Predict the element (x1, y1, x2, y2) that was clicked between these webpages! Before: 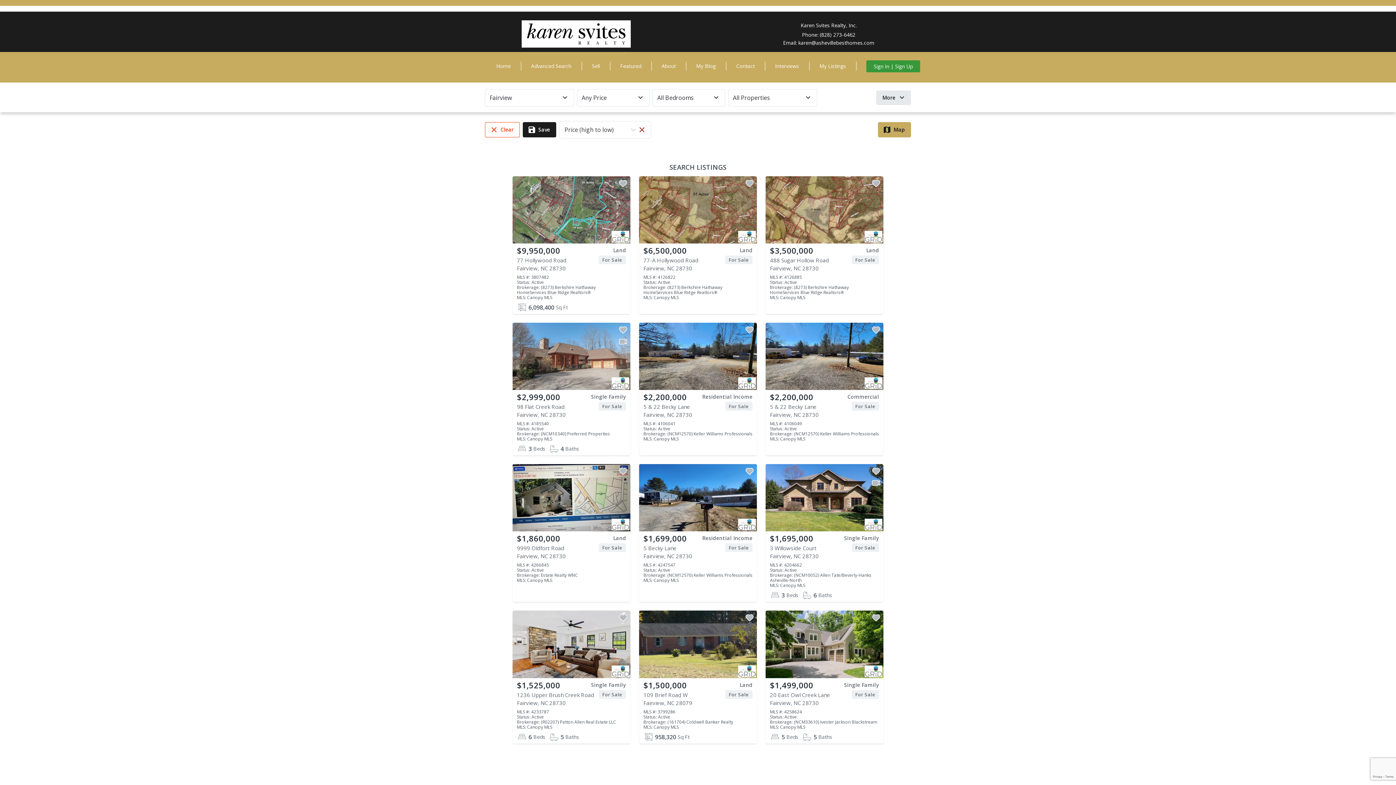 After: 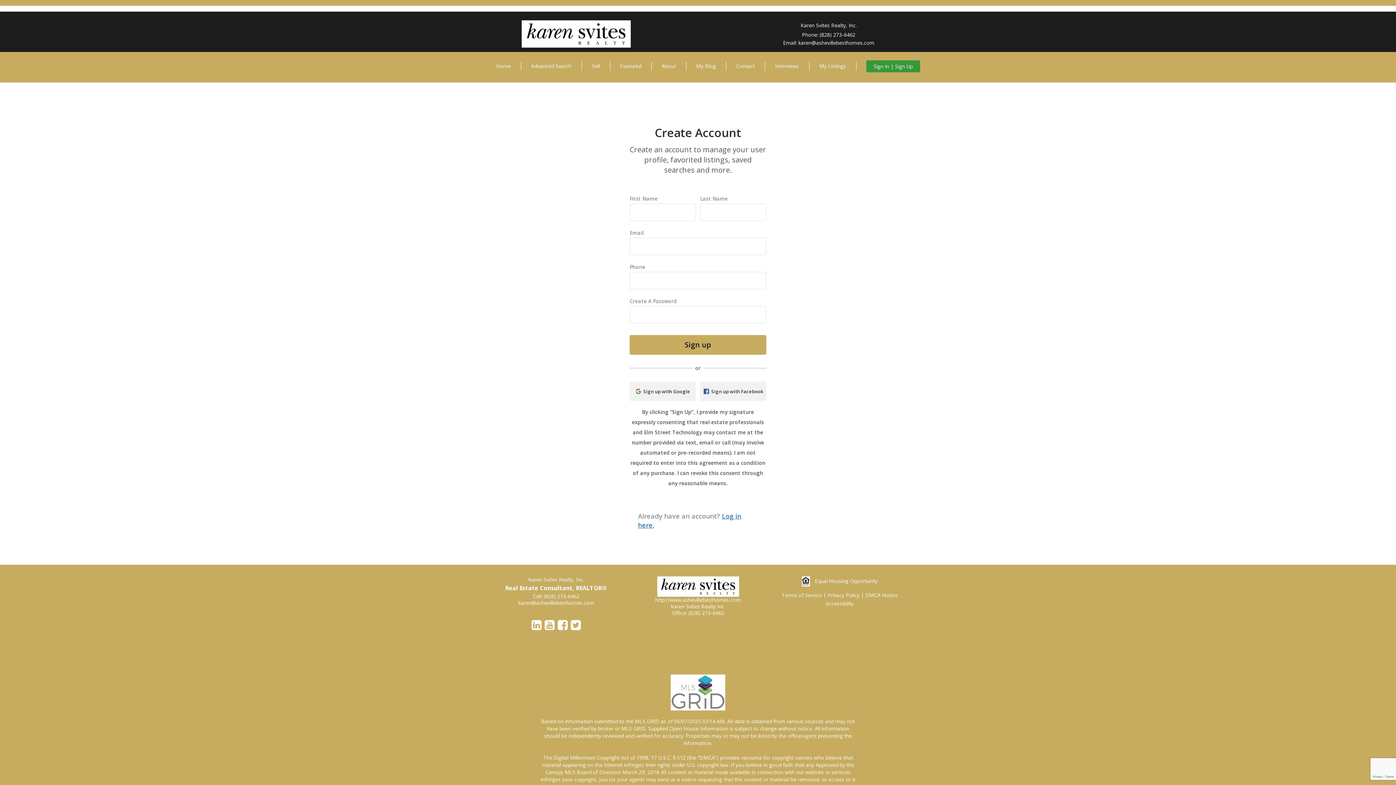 Action: bbox: (617, 324, 629, 336)